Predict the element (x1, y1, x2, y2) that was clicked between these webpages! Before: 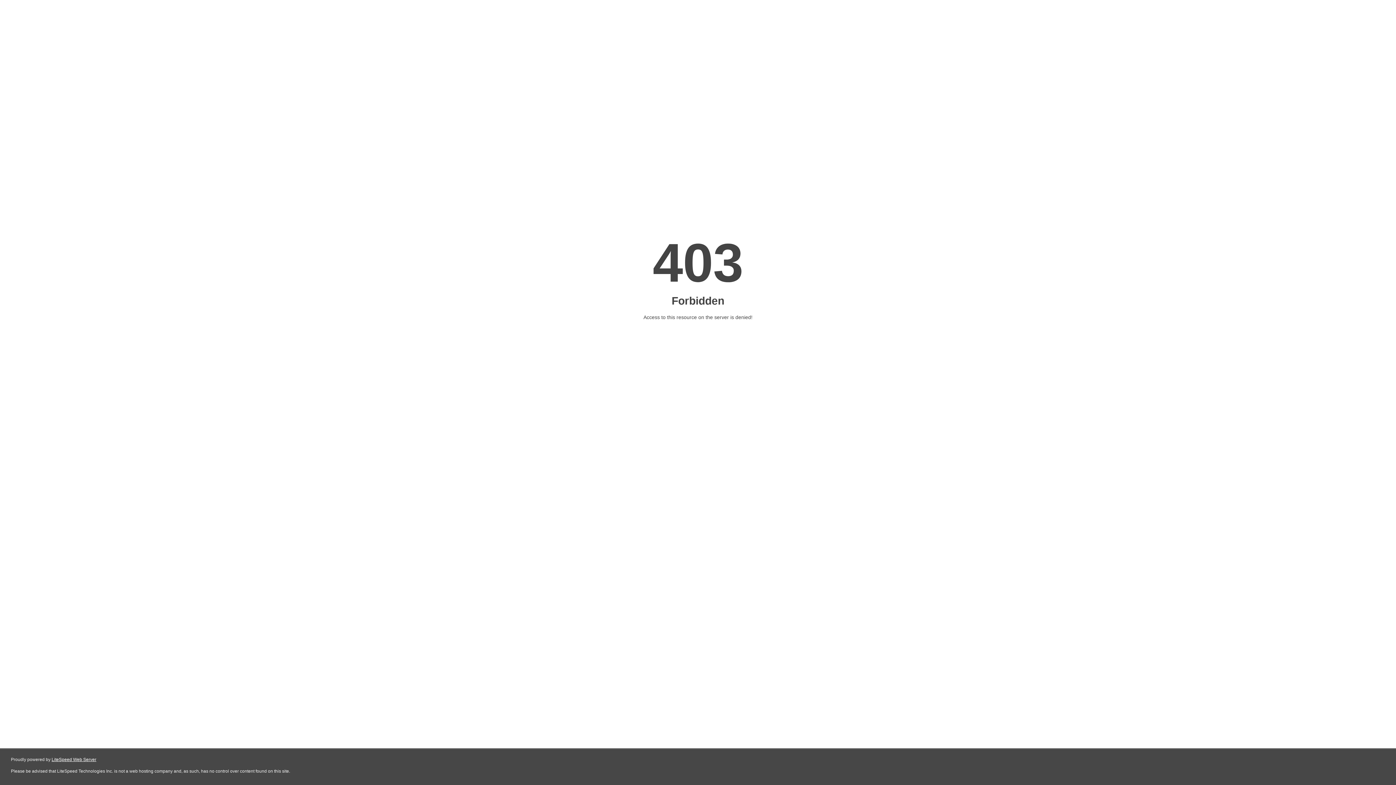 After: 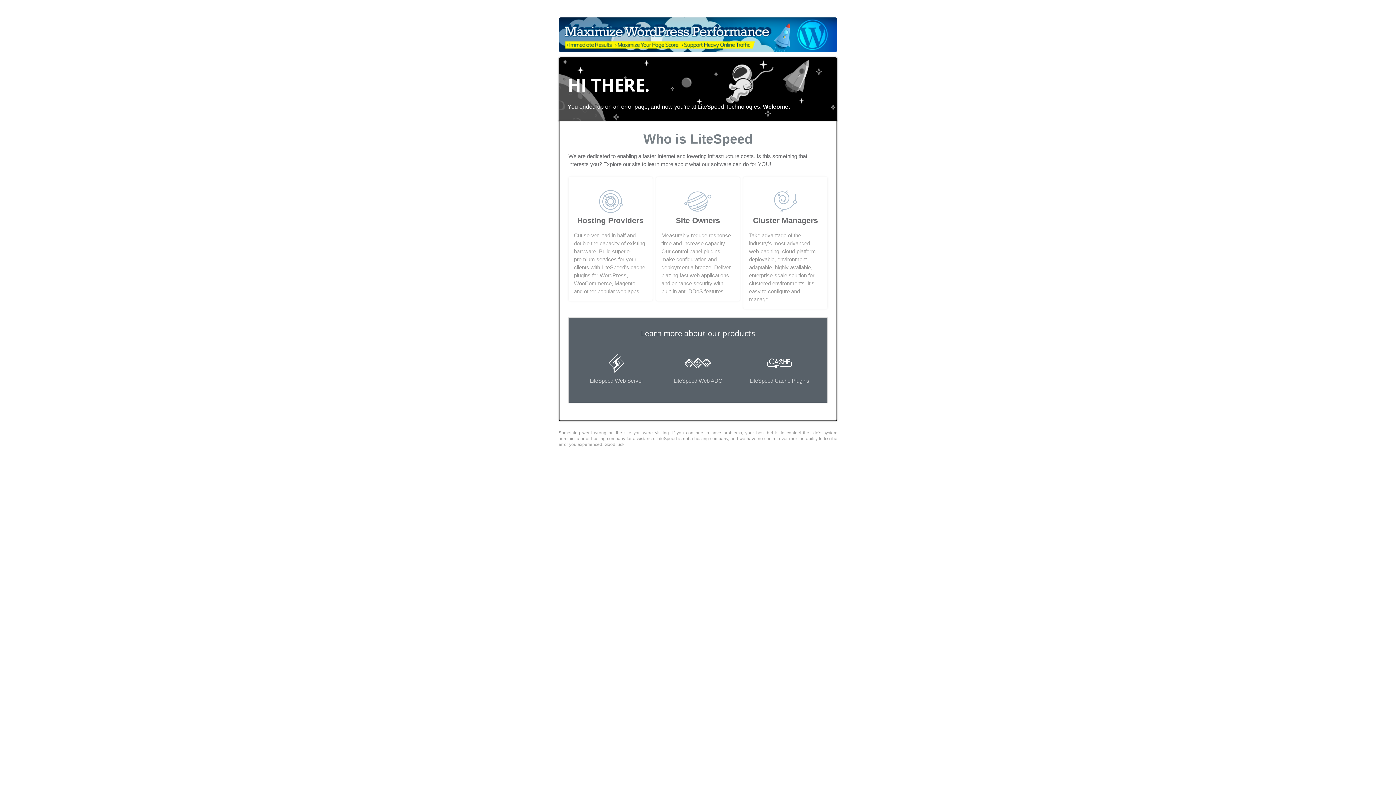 Action: bbox: (51, 757, 96, 762) label: LiteSpeed Web Server